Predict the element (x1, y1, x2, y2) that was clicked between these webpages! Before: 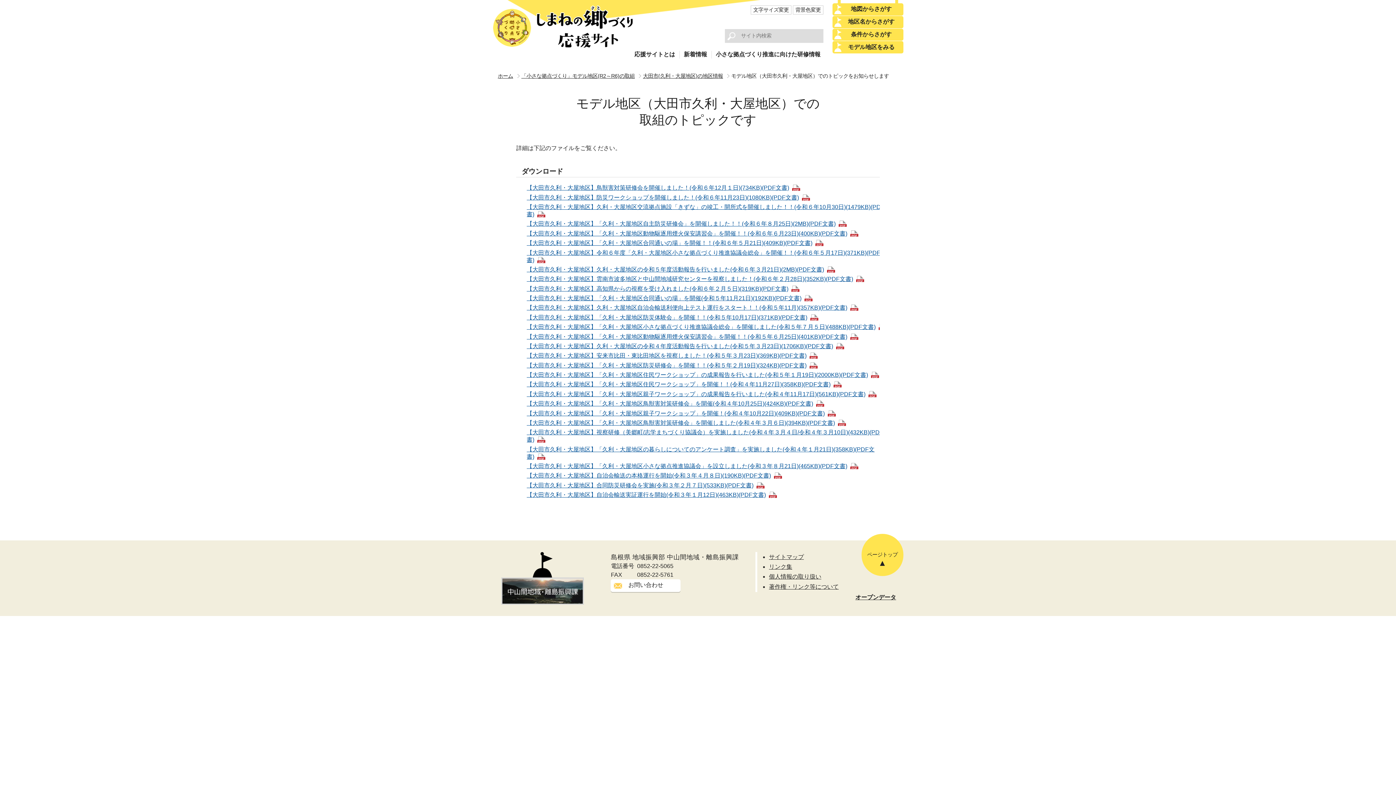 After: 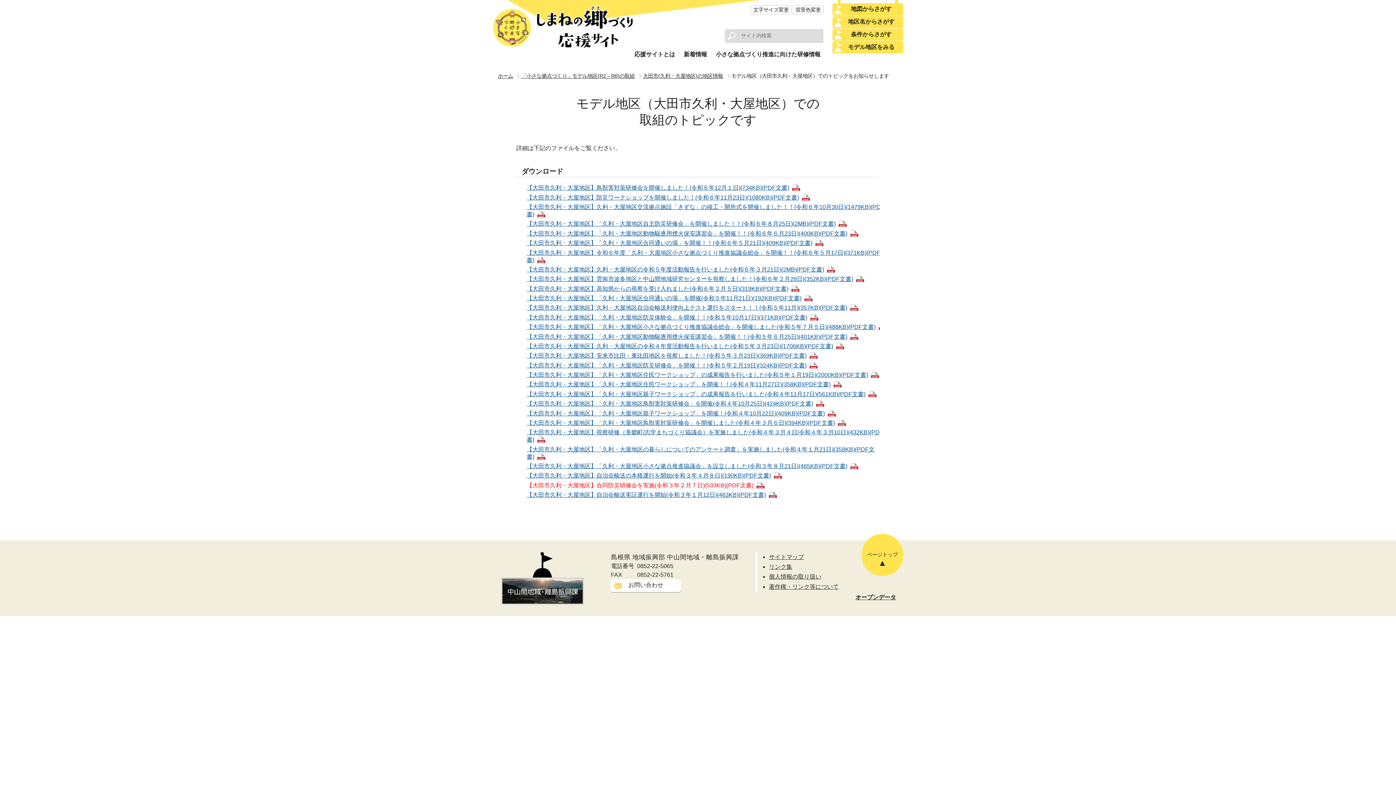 Action: label: 【大田市久利・大屋地区】合同防災研修会を実施(令和３年２月７日)(533KB)(PDF文書) bbox: (526, 482, 764, 488)